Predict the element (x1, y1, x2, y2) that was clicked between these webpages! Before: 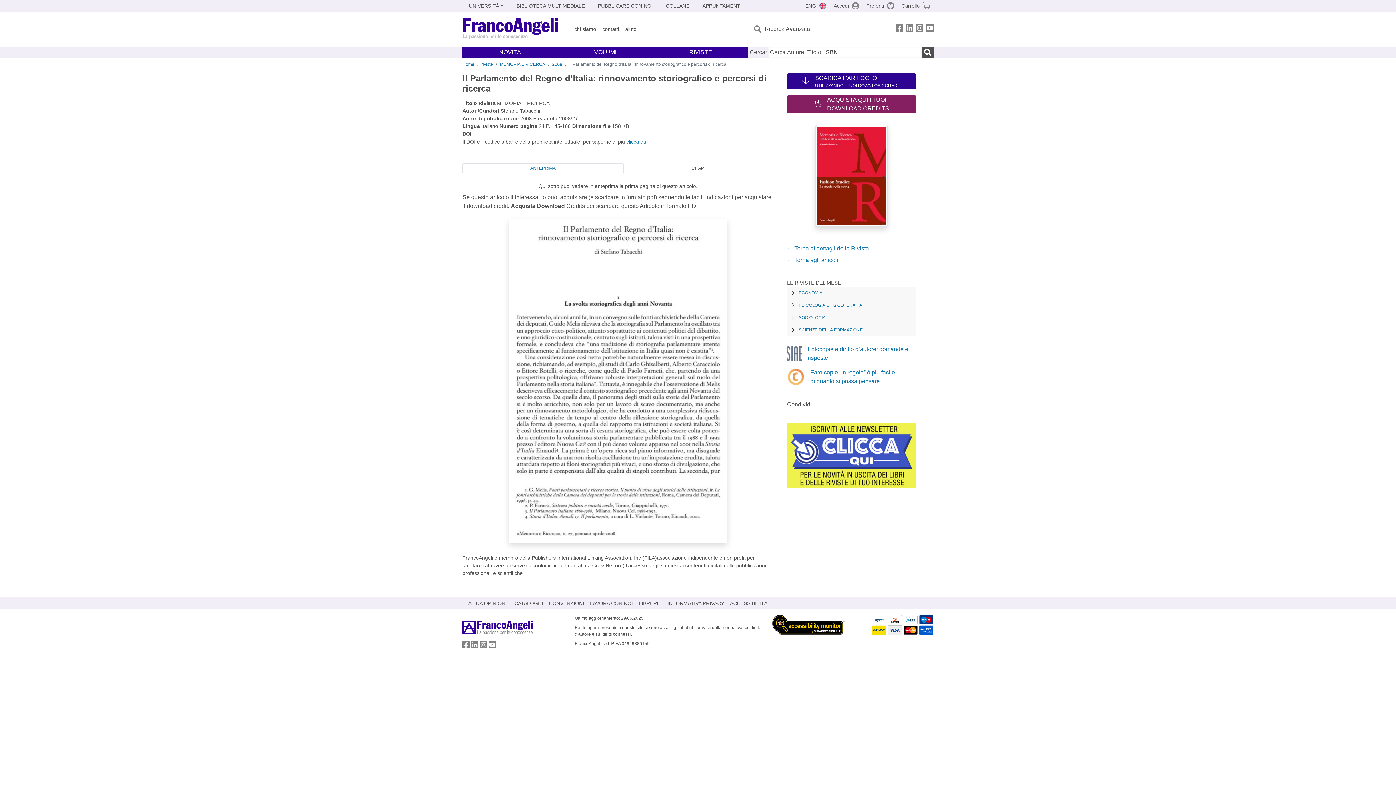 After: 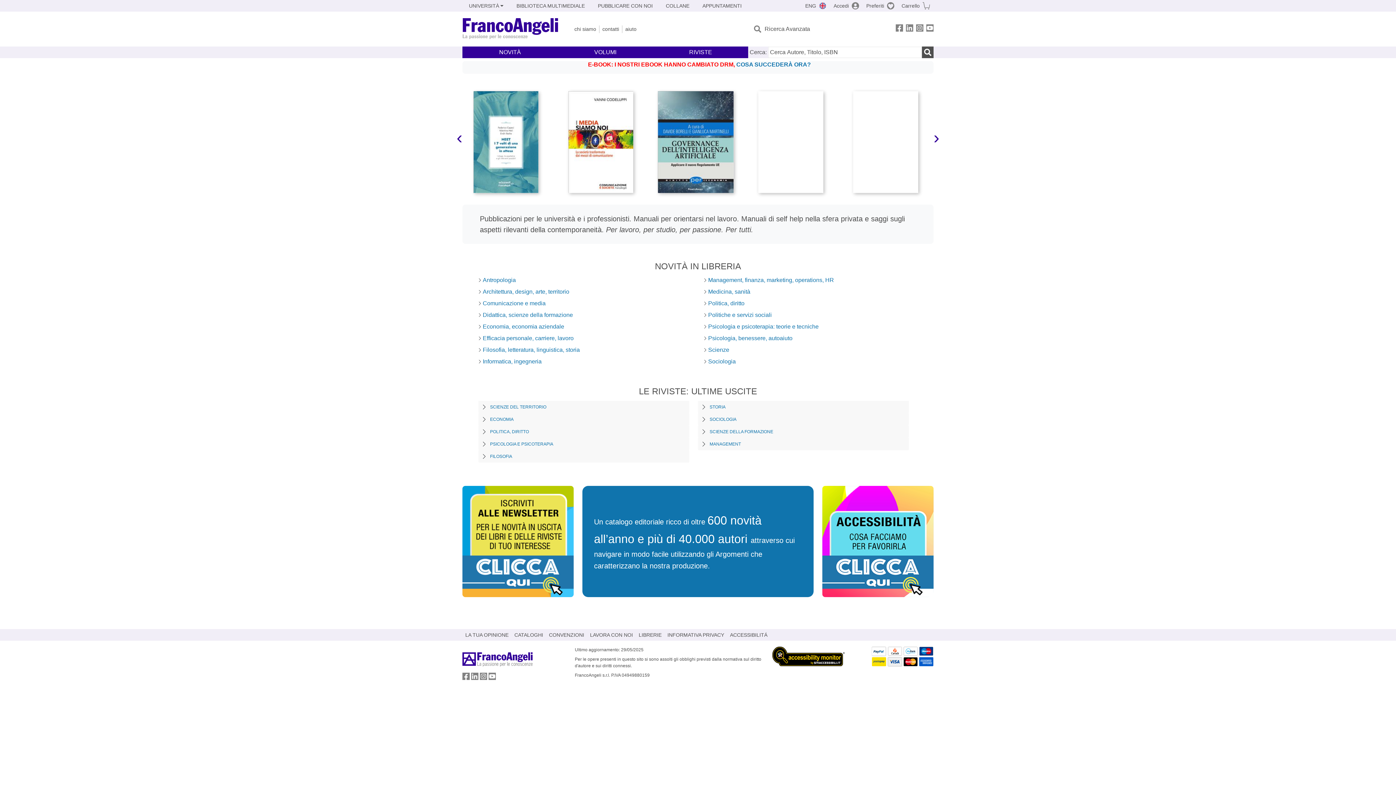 Action: label: Home FrancoAngeli Editore bbox: (462, 18, 558, 40)